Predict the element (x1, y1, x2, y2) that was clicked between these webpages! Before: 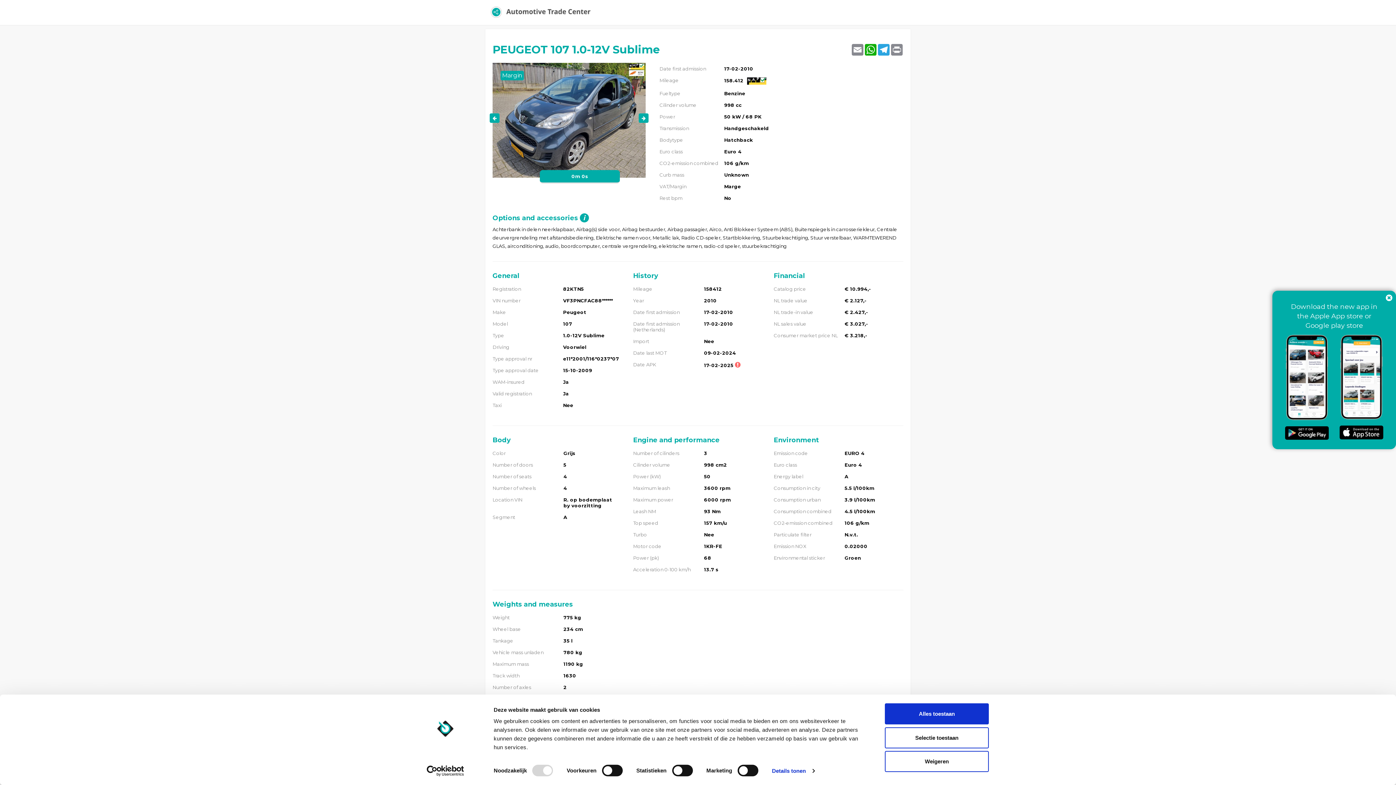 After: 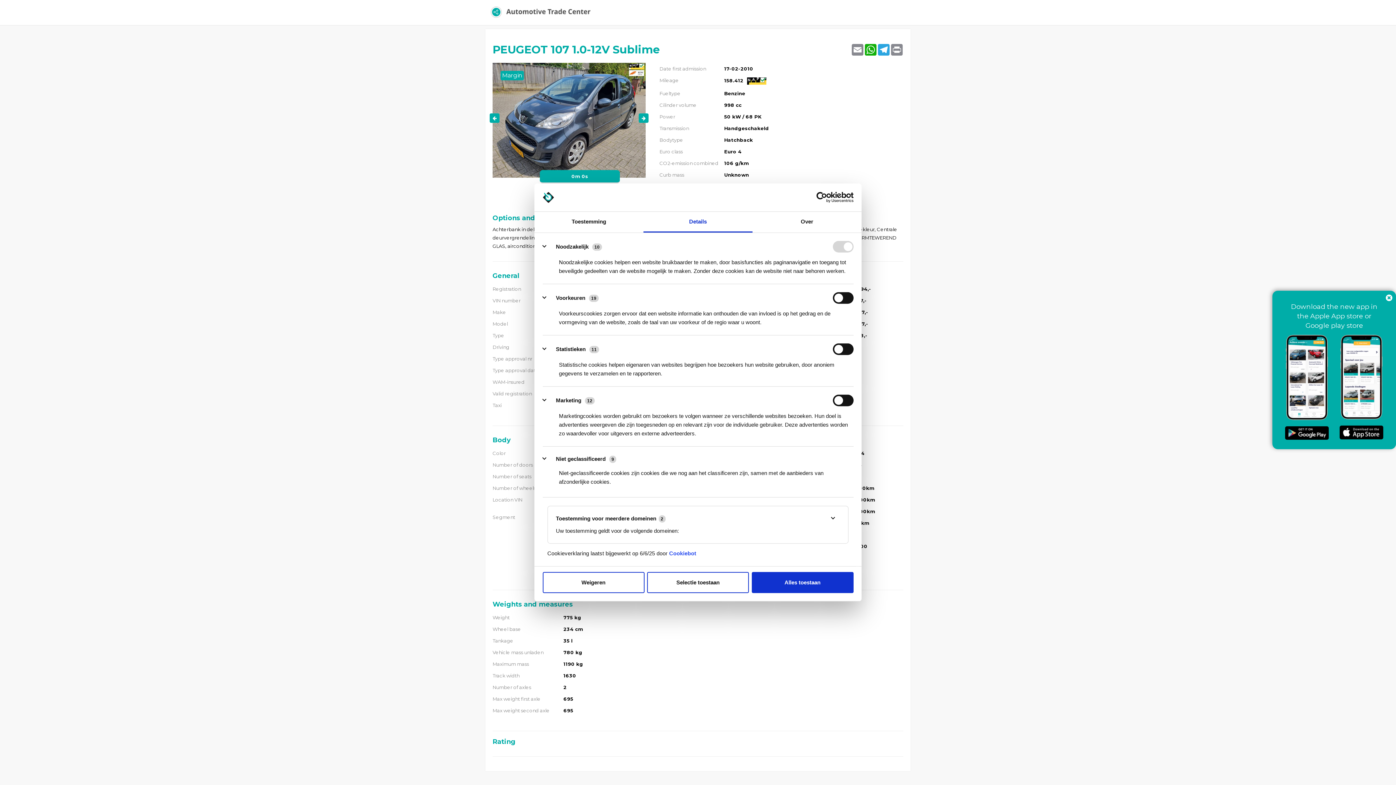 Action: label: Details tonen bbox: (772, 765, 814, 776)